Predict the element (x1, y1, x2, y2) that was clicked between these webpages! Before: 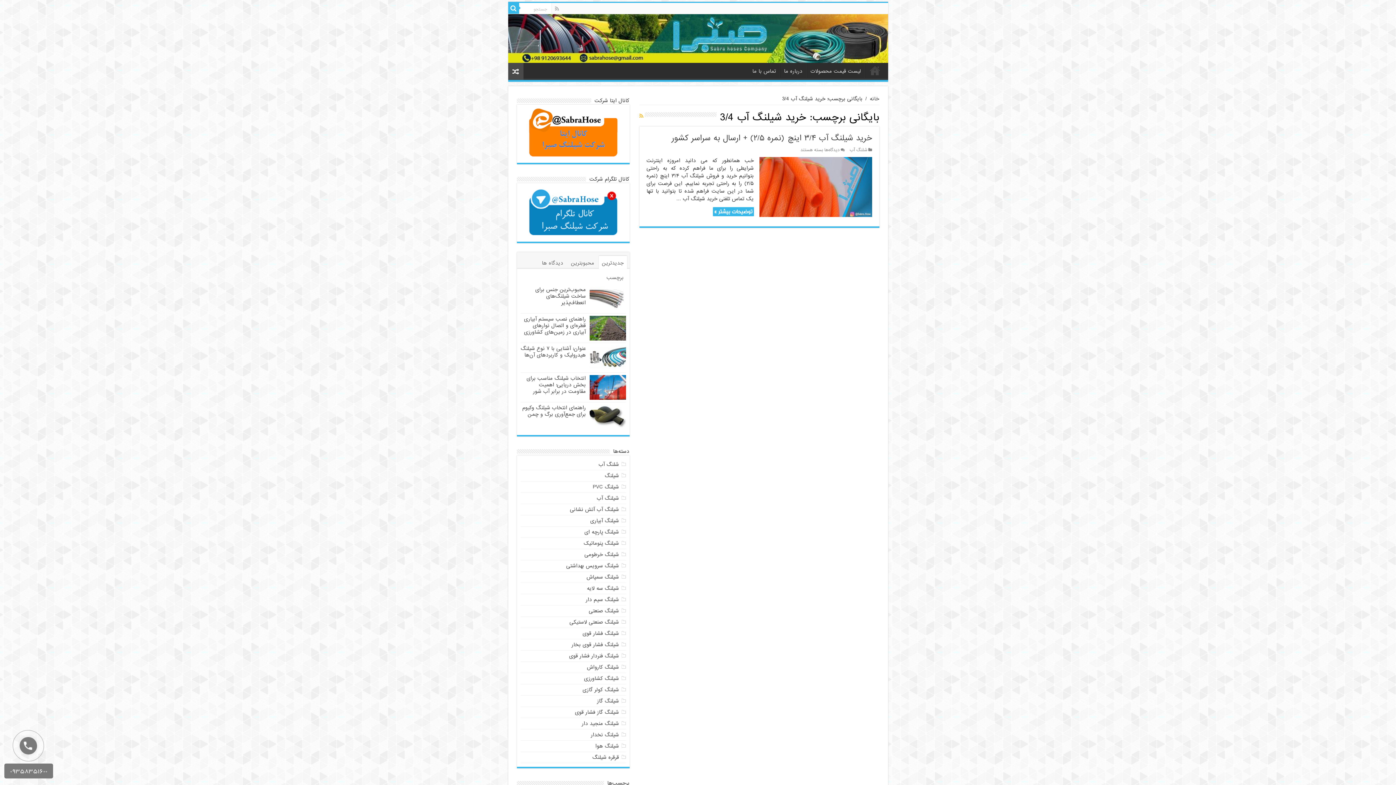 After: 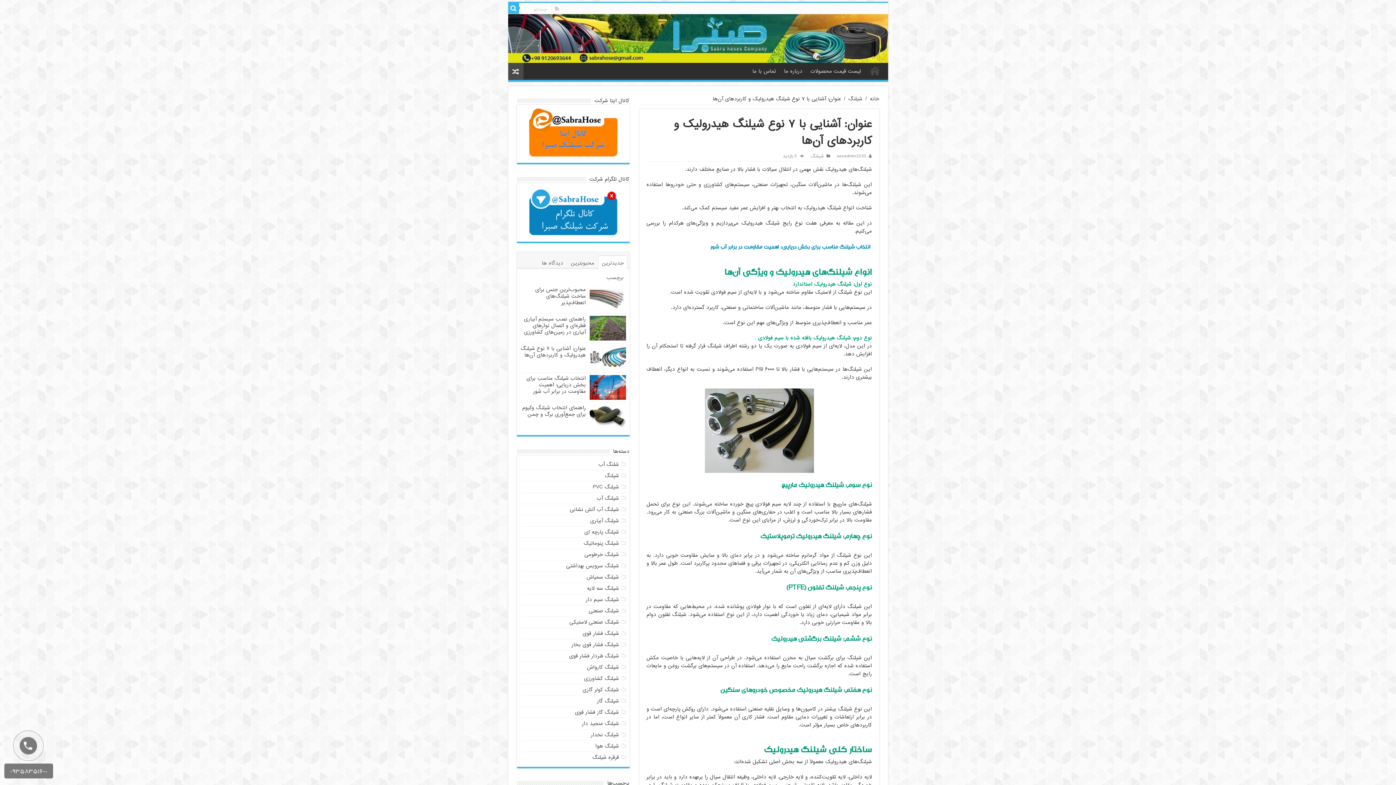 Action: bbox: (589, 345, 626, 370)